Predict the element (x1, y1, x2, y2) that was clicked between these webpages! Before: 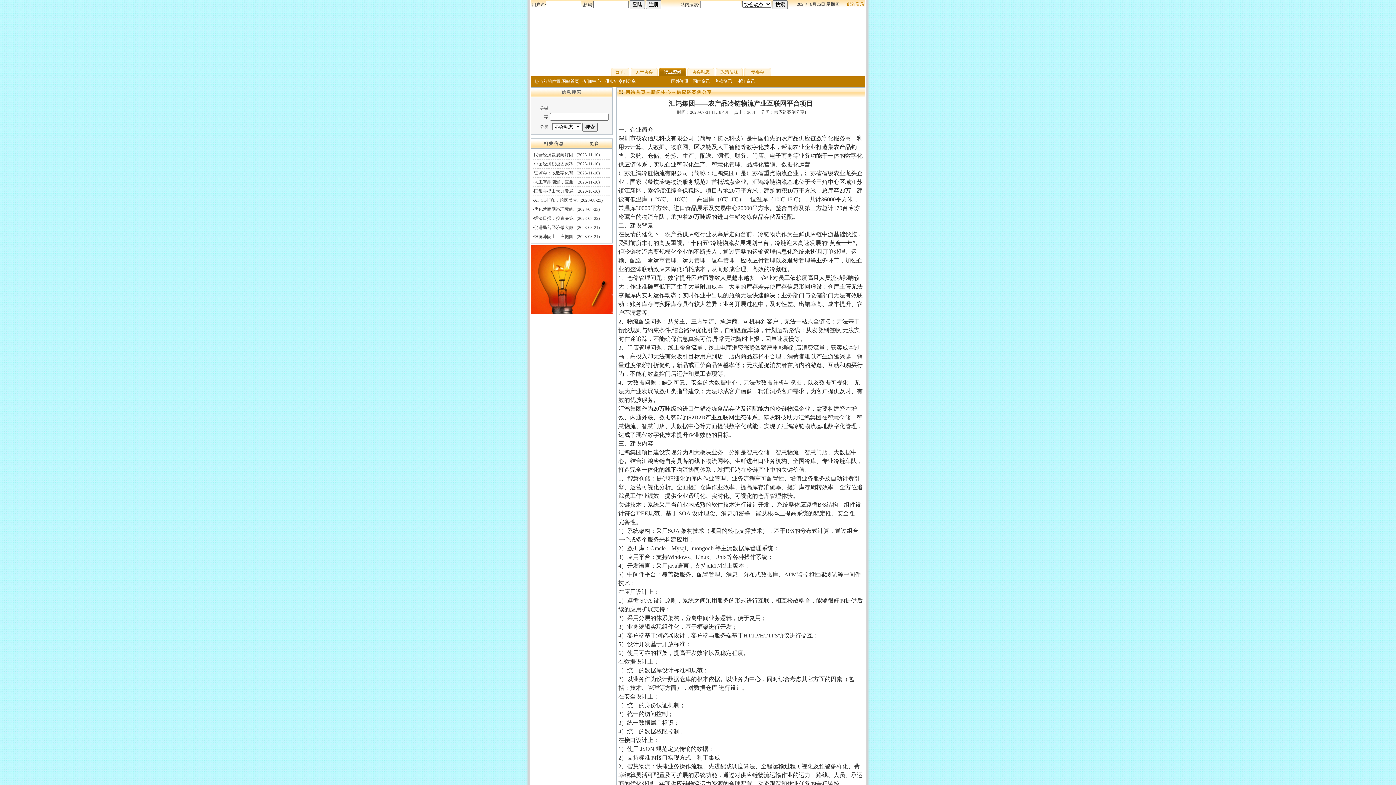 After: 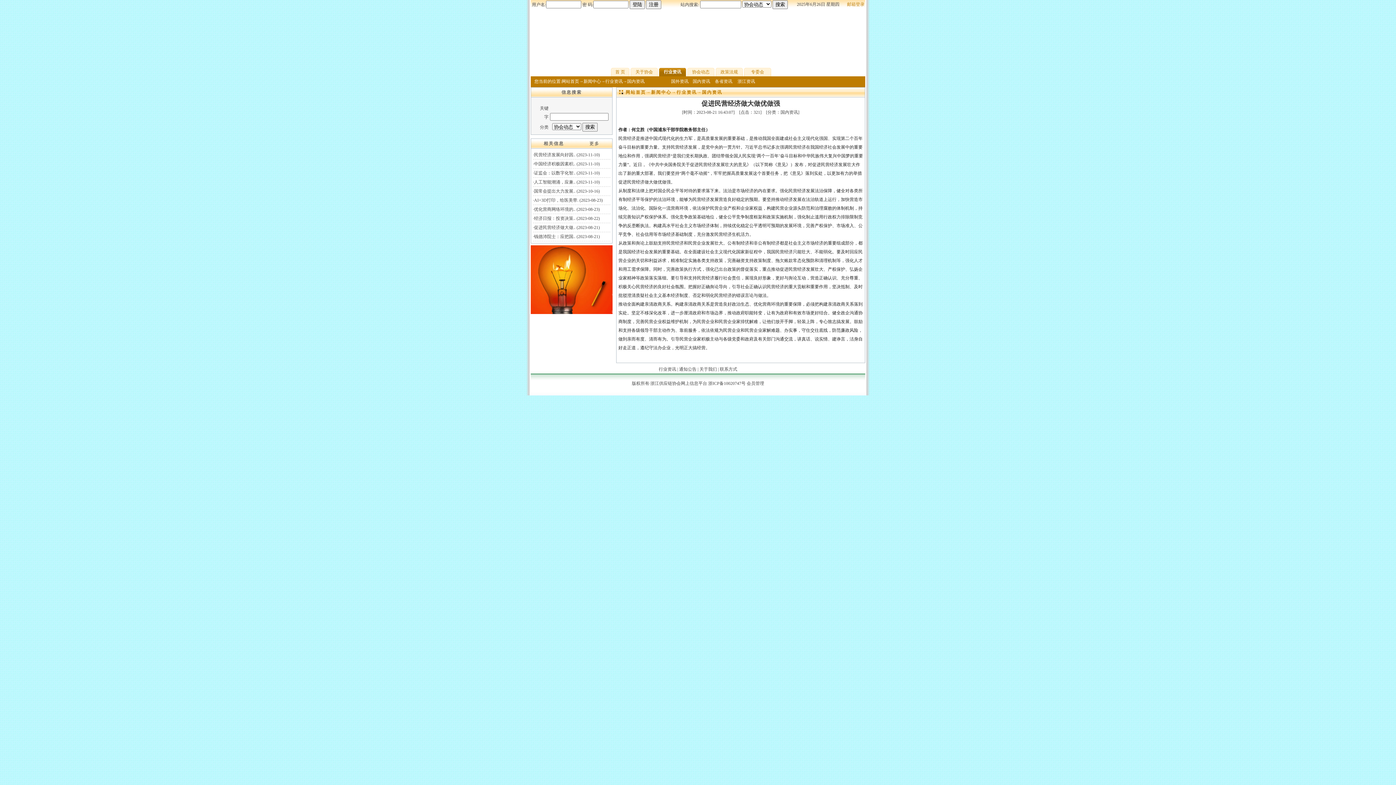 Action: label: 促进民营经济做大做.. bbox: (534, 225, 575, 230)